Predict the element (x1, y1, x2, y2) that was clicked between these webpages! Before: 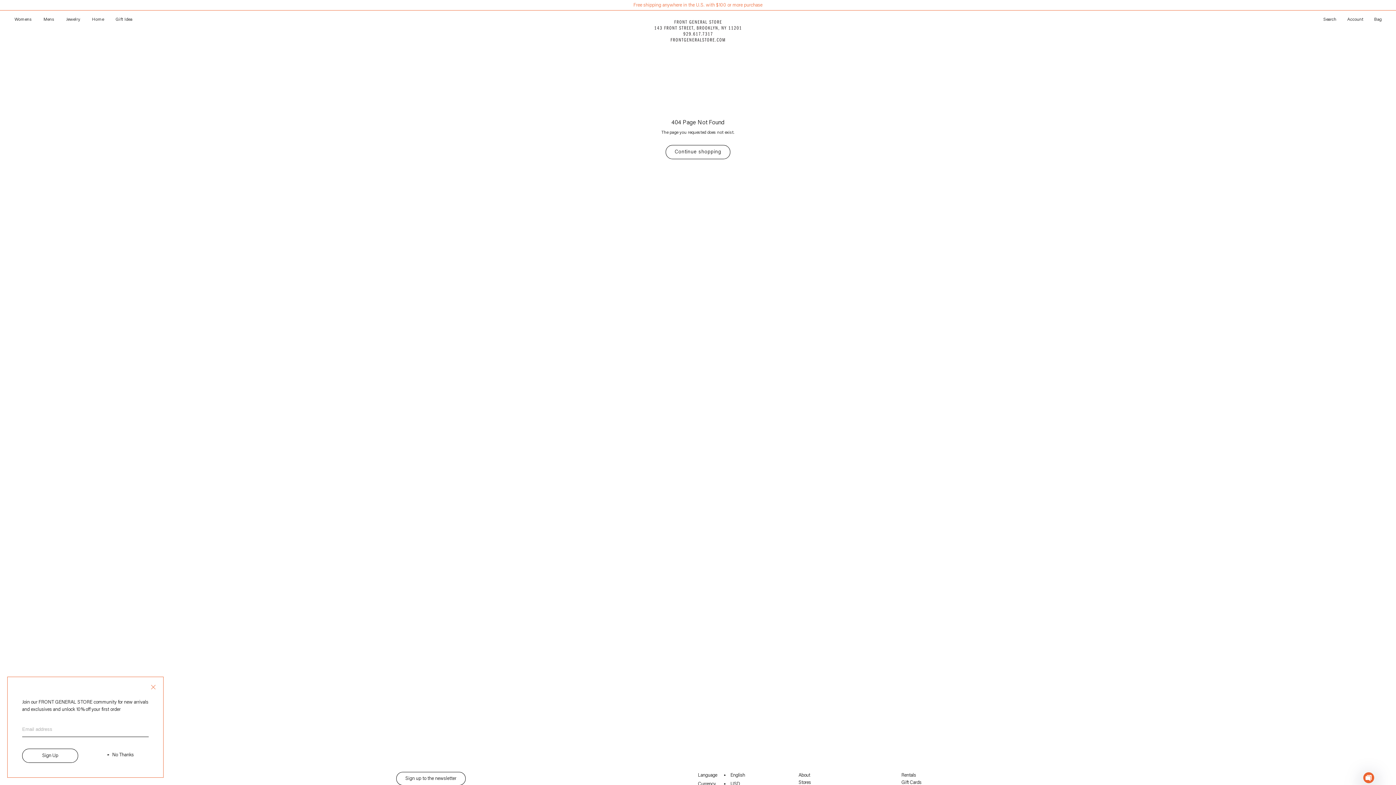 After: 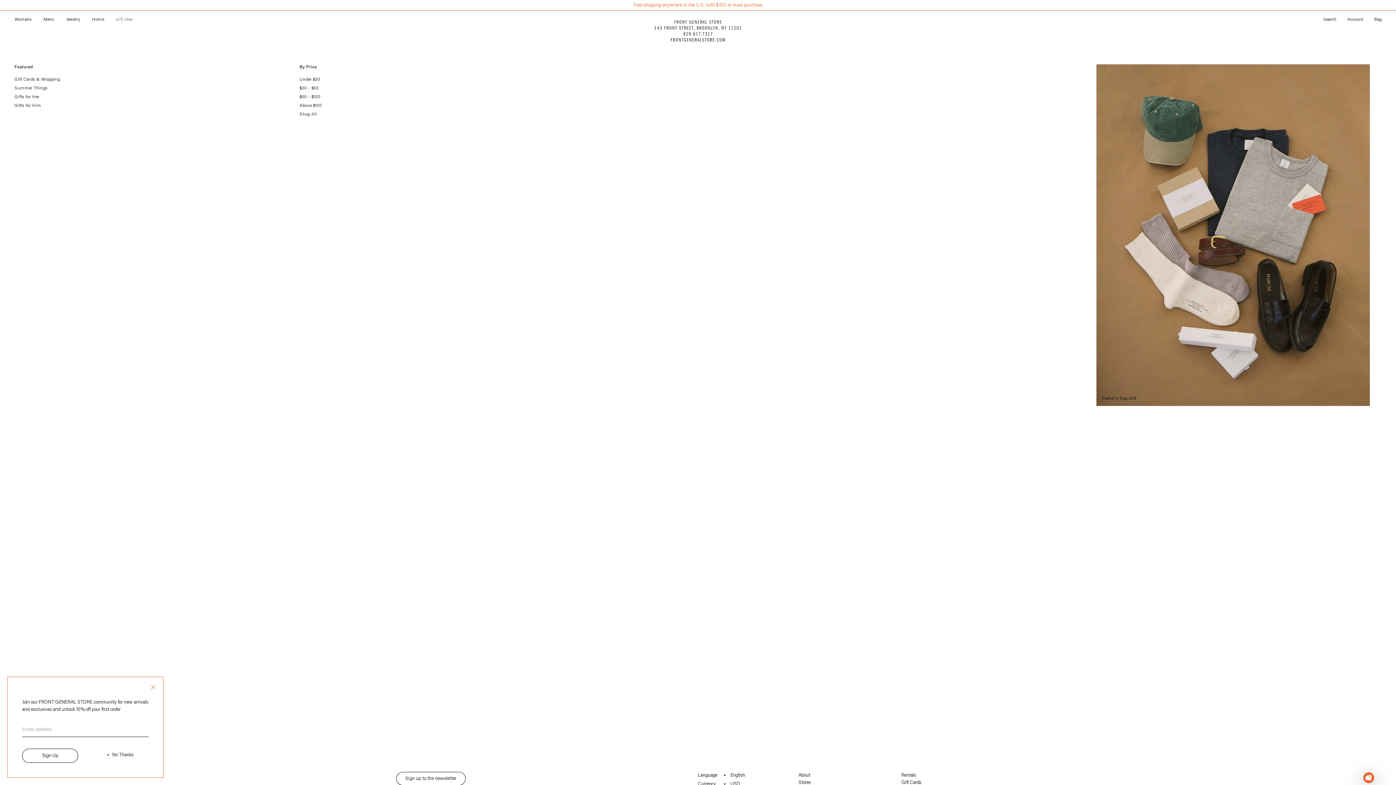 Action: label: Gift Idea bbox: (115, 17, 132, 22)